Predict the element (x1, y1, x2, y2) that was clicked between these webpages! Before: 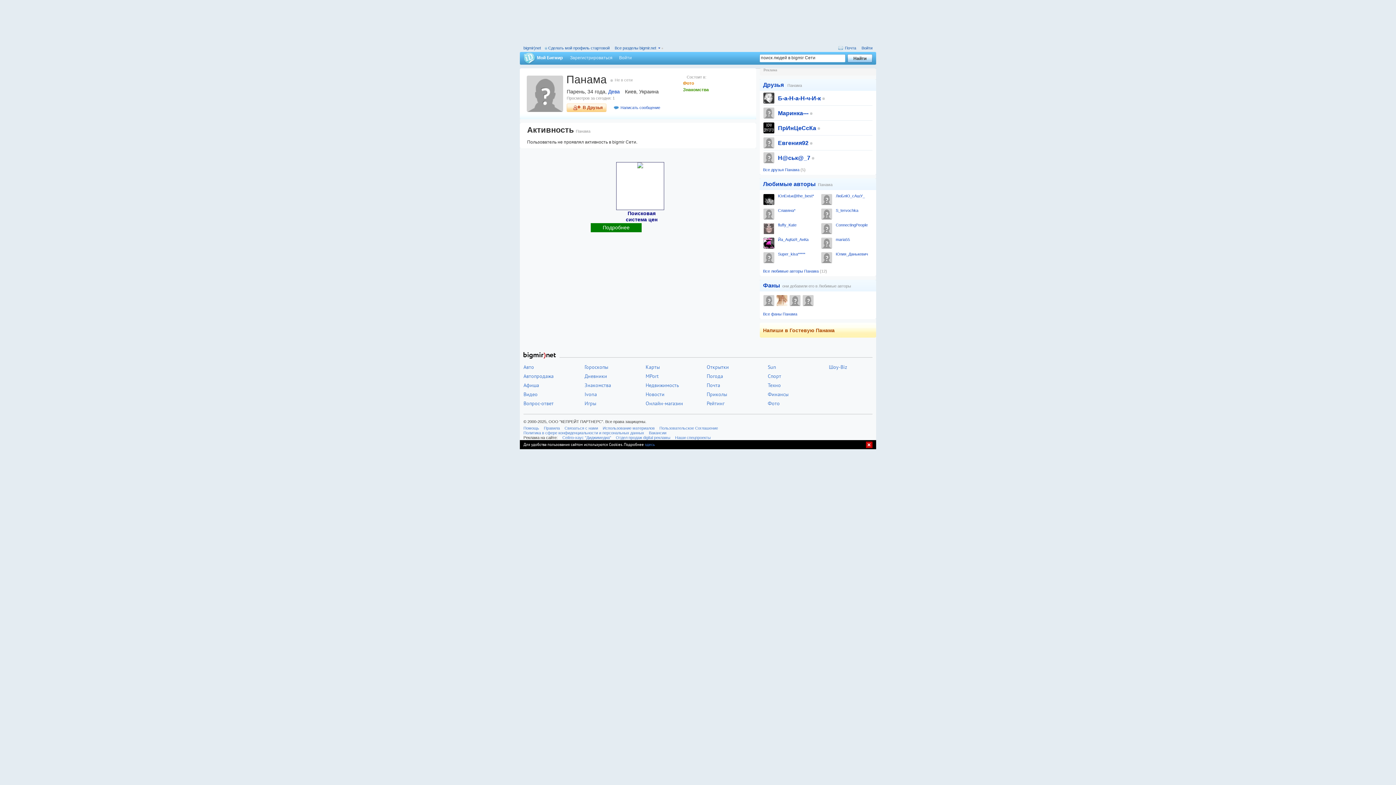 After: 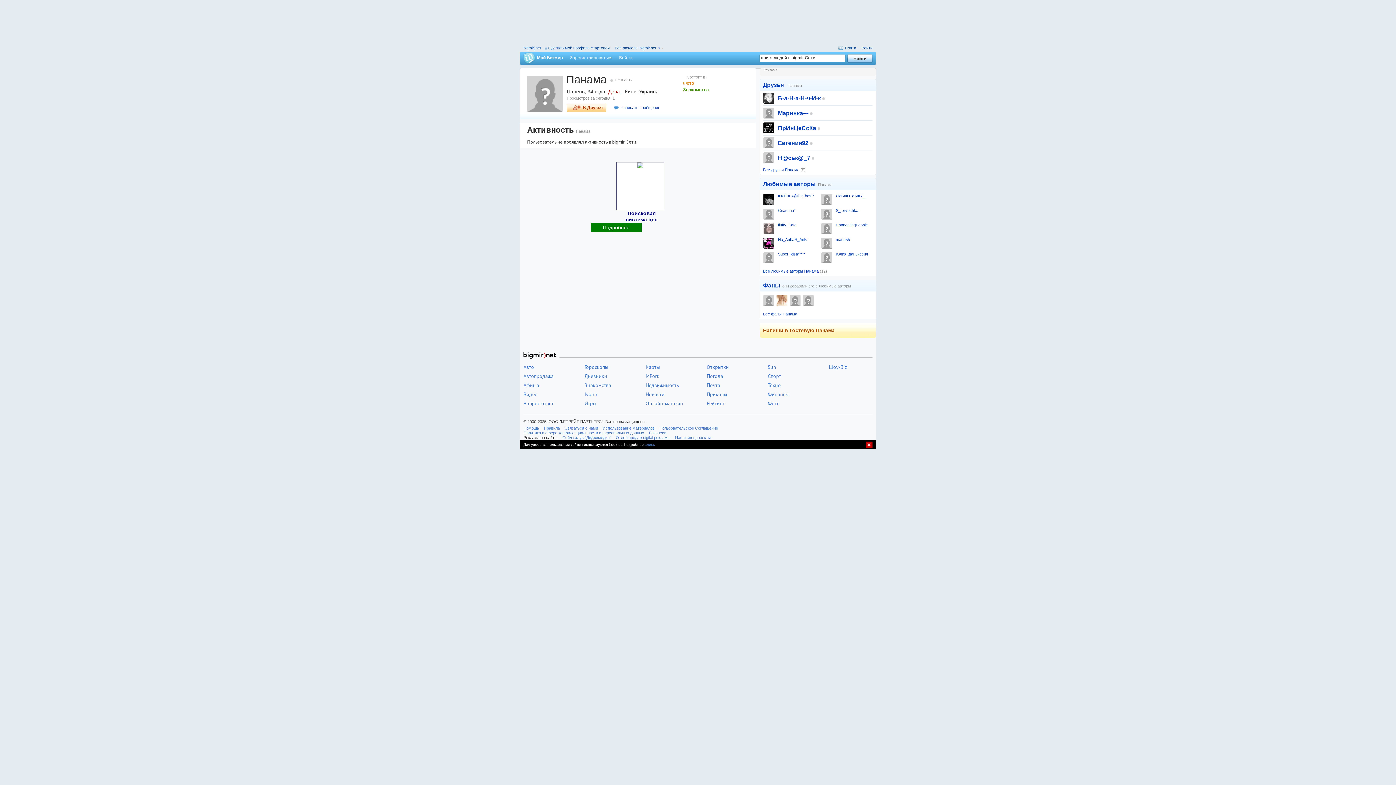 Action: label: Дева bbox: (608, 88, 620, 94)